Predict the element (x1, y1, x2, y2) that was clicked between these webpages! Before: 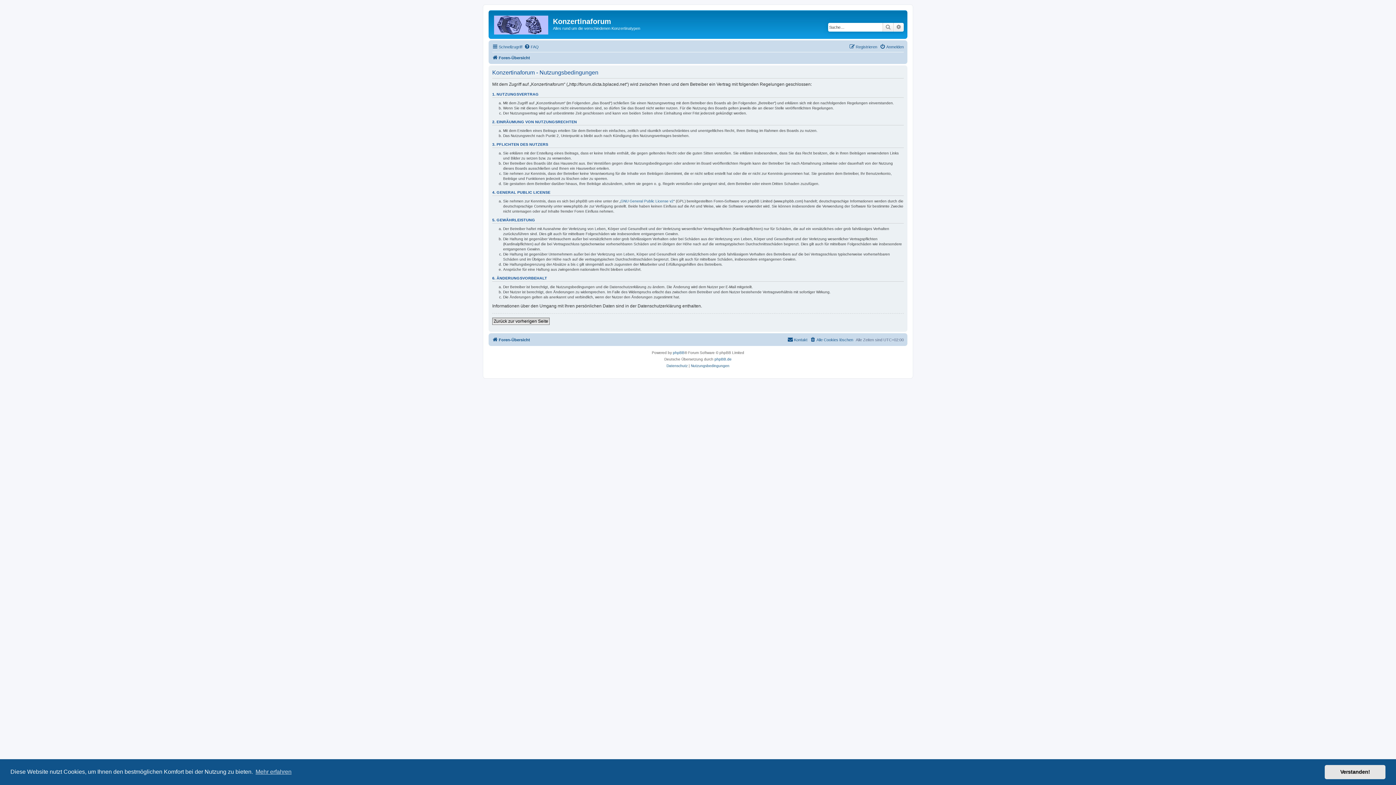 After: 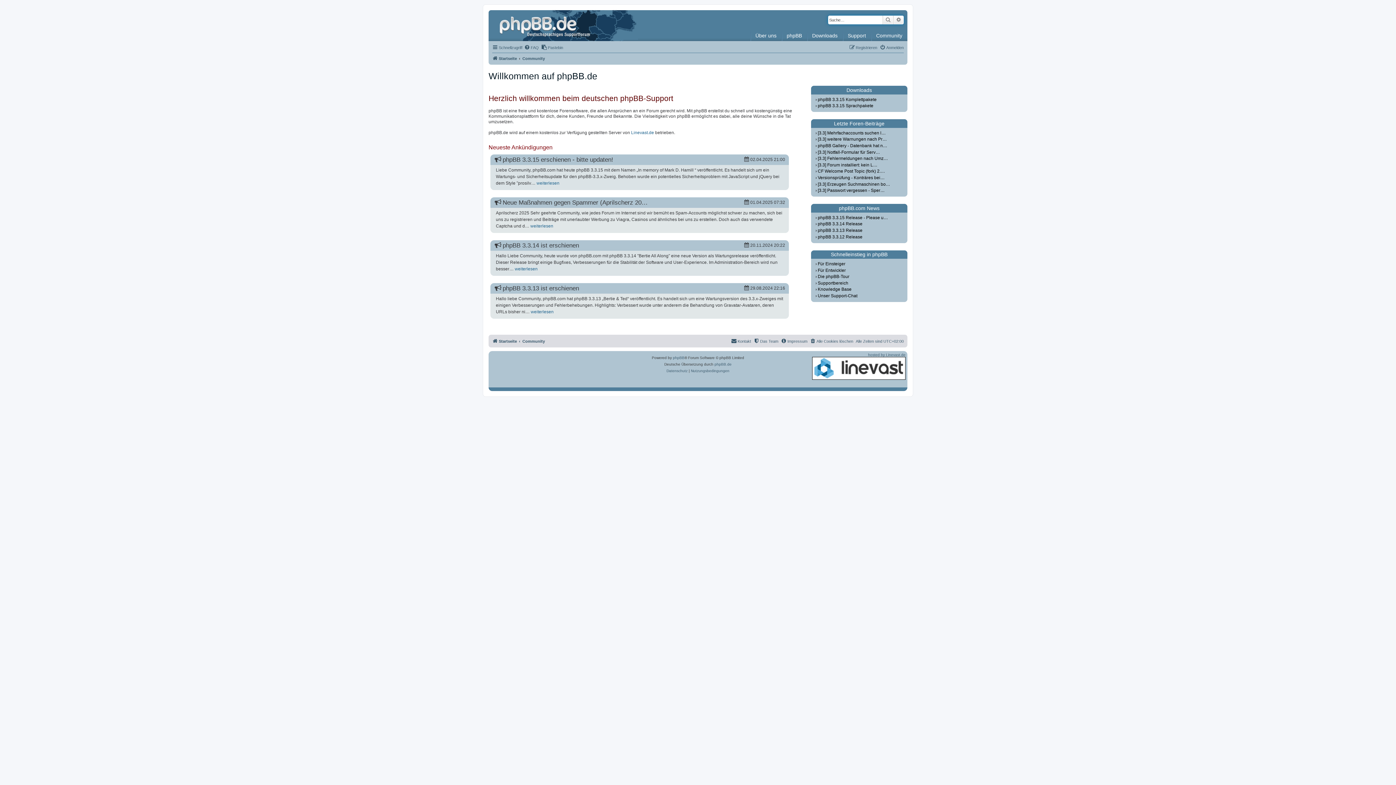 Action: label: phpBB.de bbox: (714, 356, 731, 362)